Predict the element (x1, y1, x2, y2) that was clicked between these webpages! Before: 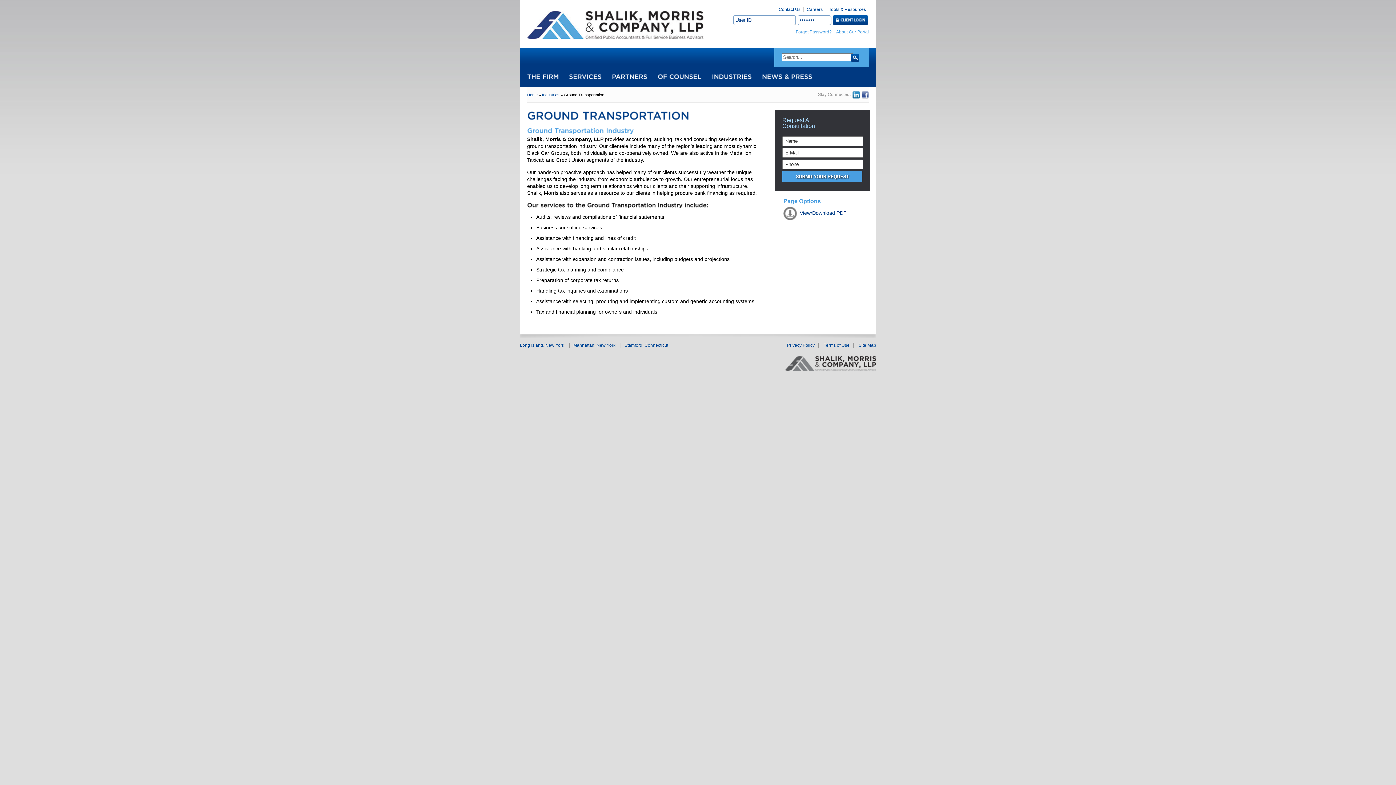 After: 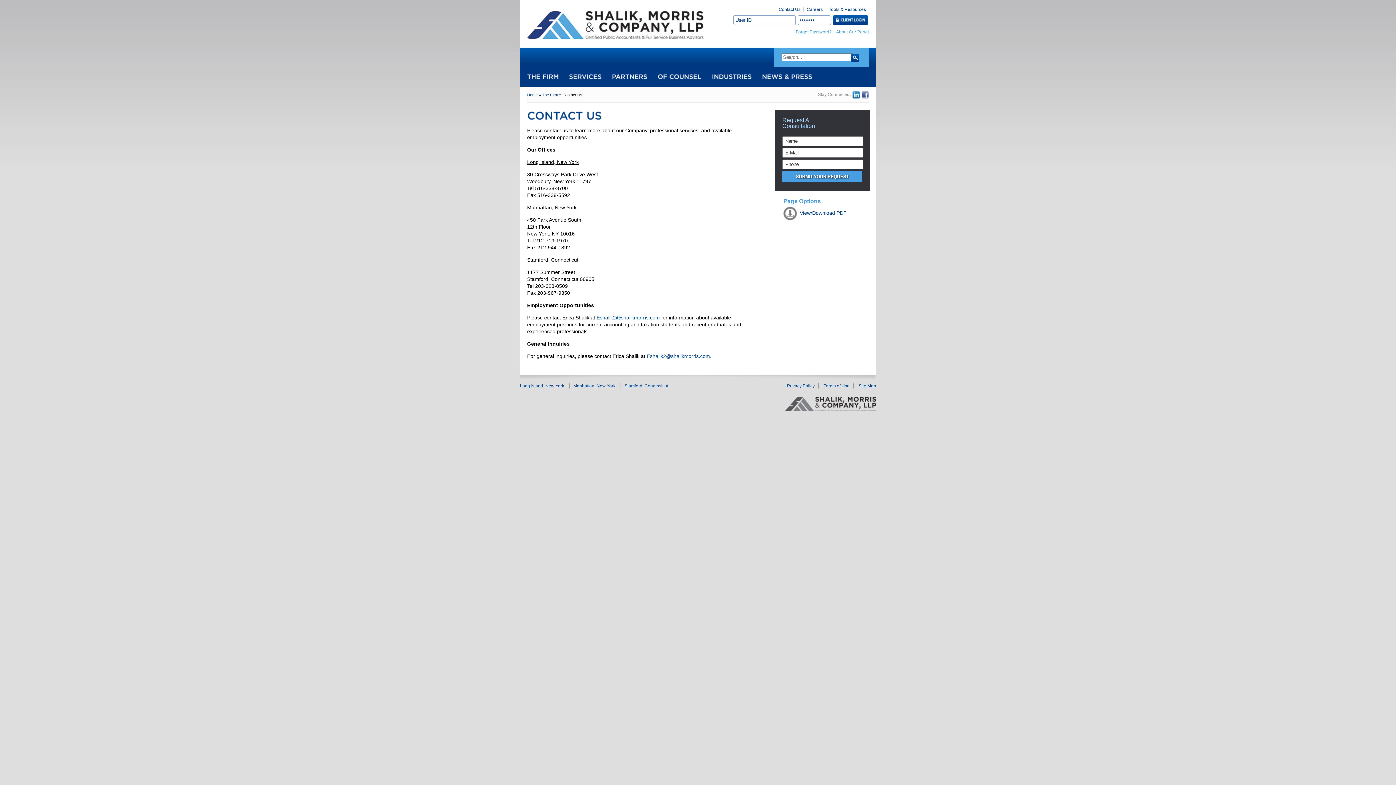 Action: label: Manhattan, New York bbox: (573, 342, 615, 348)